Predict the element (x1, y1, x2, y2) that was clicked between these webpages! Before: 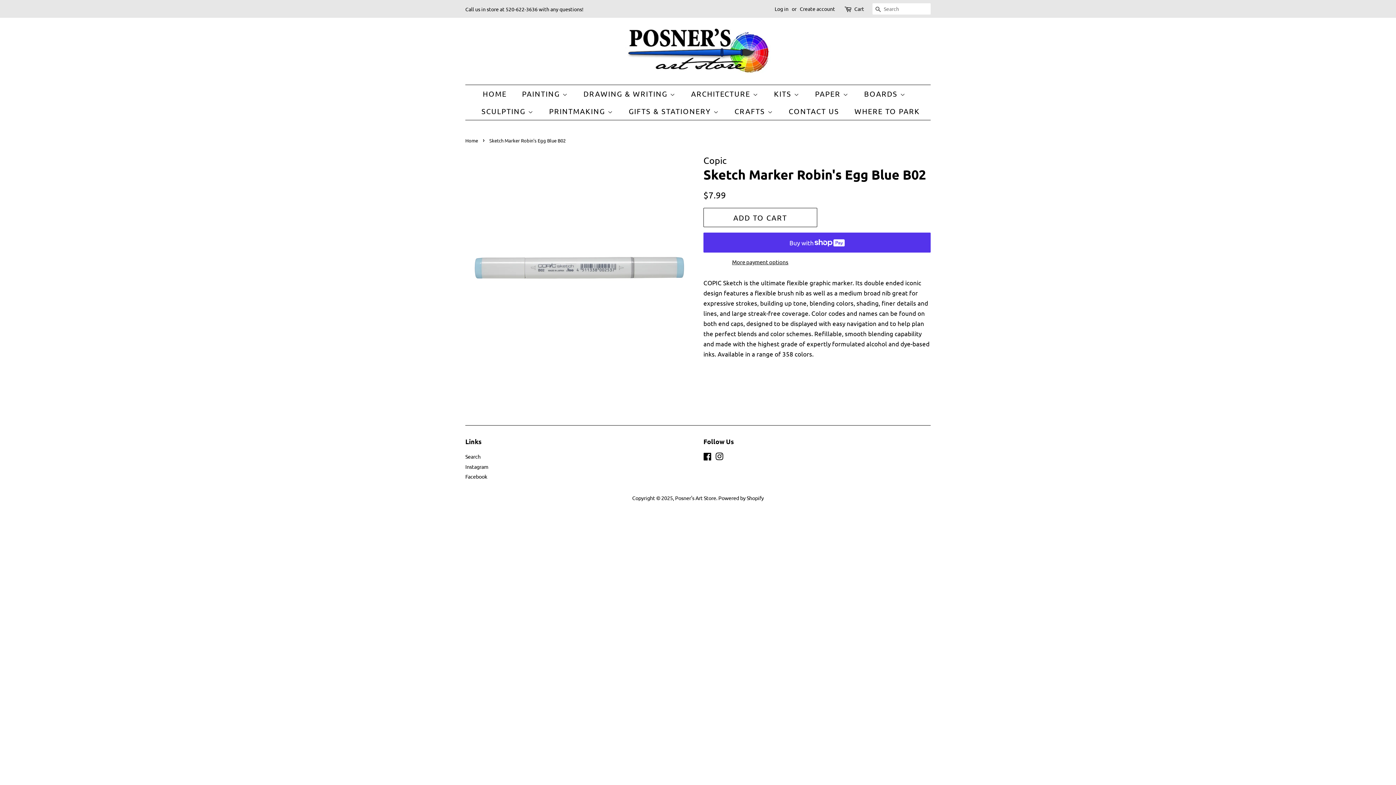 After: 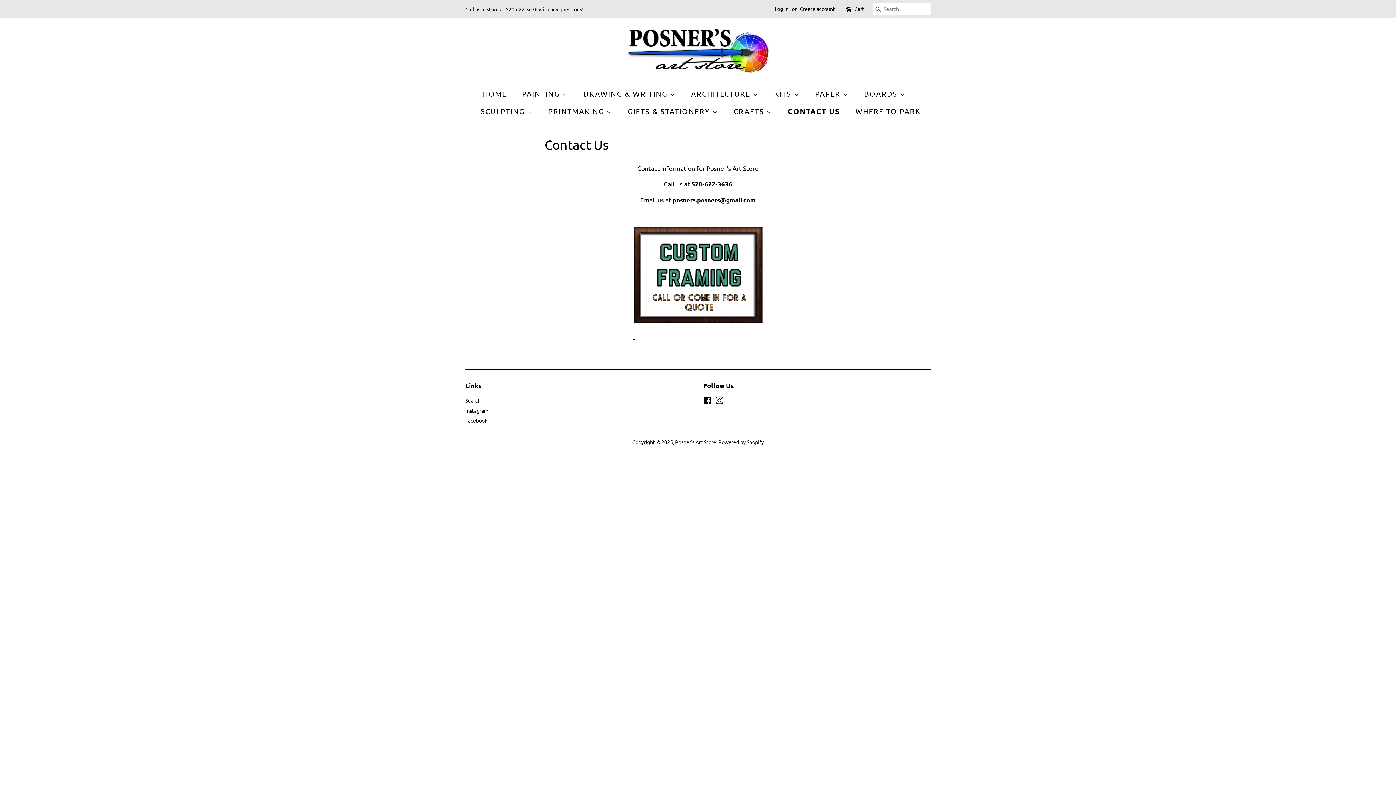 Action: label: CONTACT US bbox: (783, 102, 846, 120)